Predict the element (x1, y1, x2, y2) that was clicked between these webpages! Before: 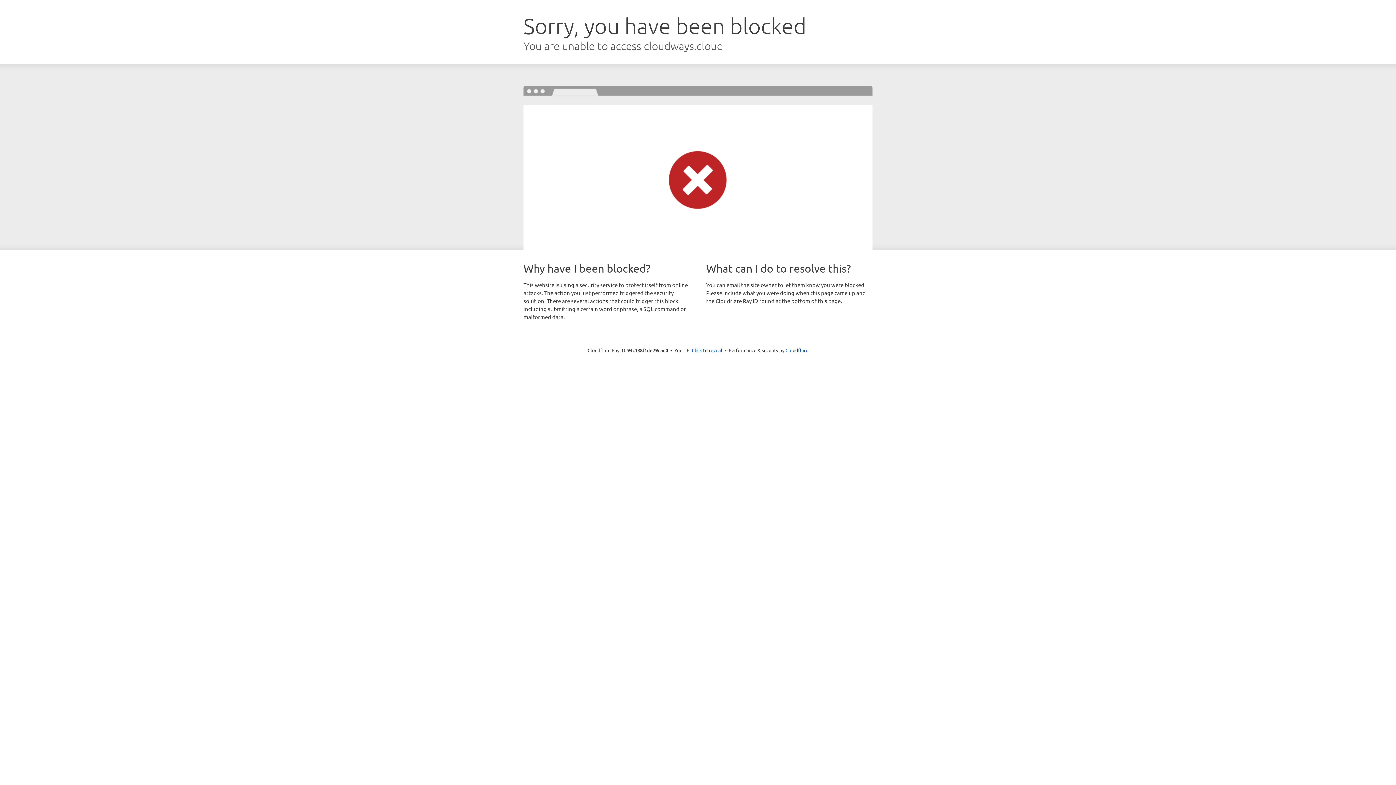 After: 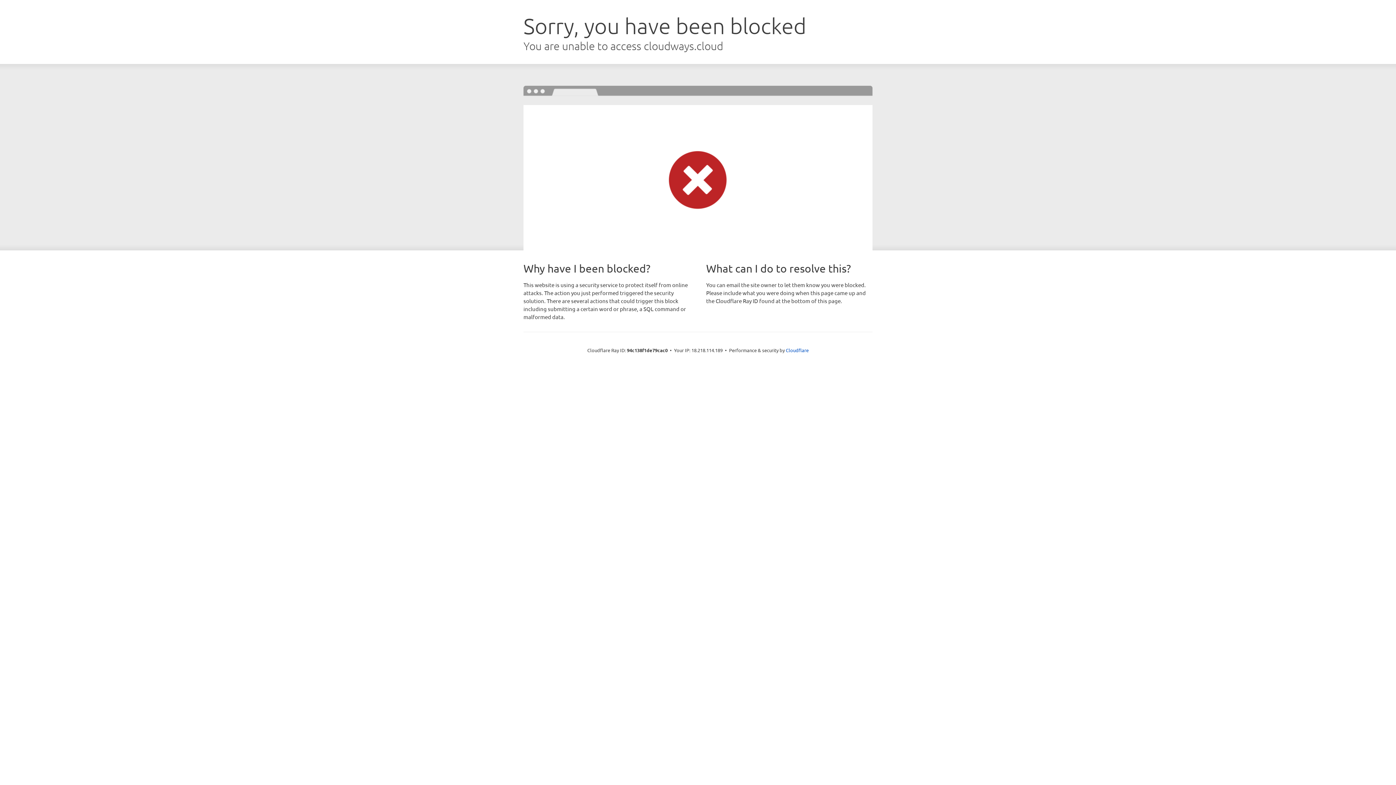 Action: label: Click to reveal bbox: (692, 346, 722, 353)